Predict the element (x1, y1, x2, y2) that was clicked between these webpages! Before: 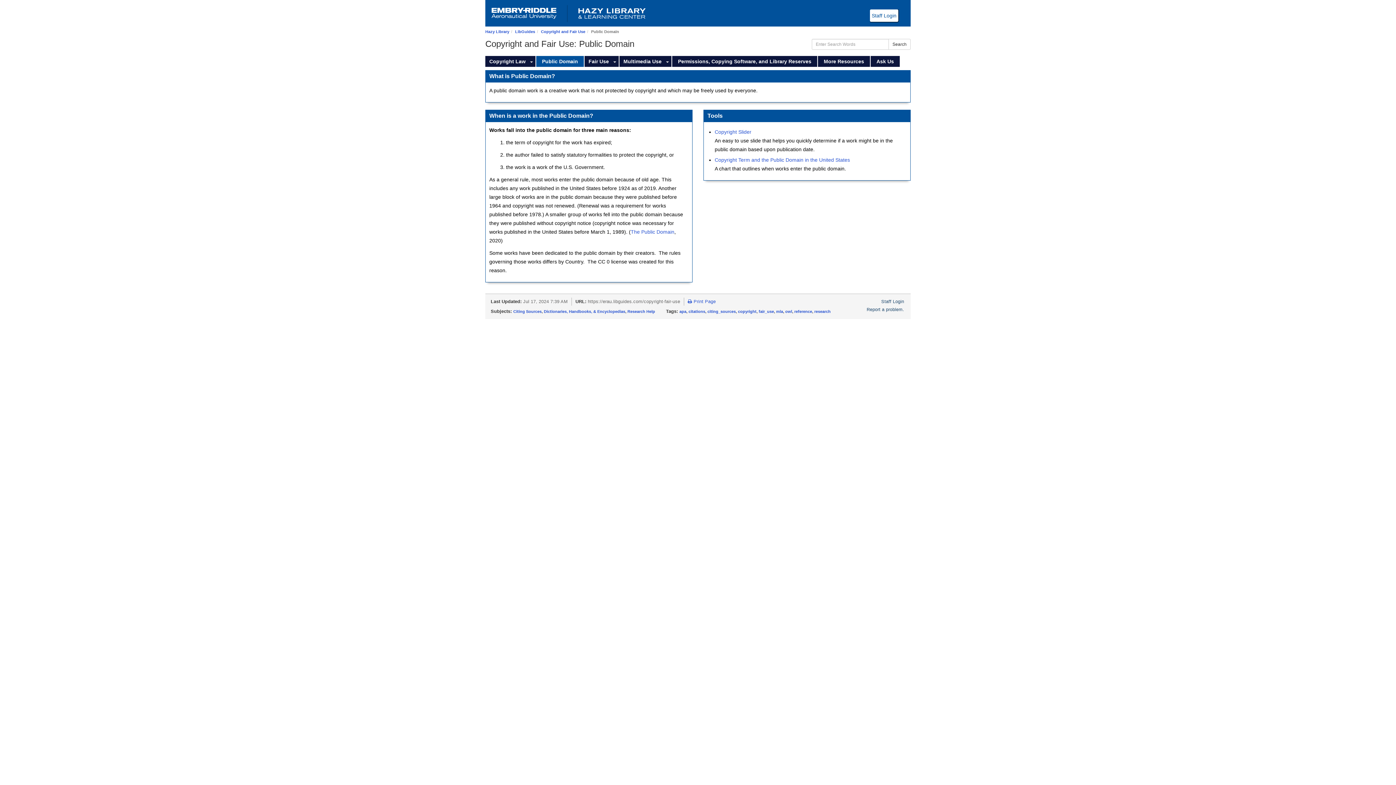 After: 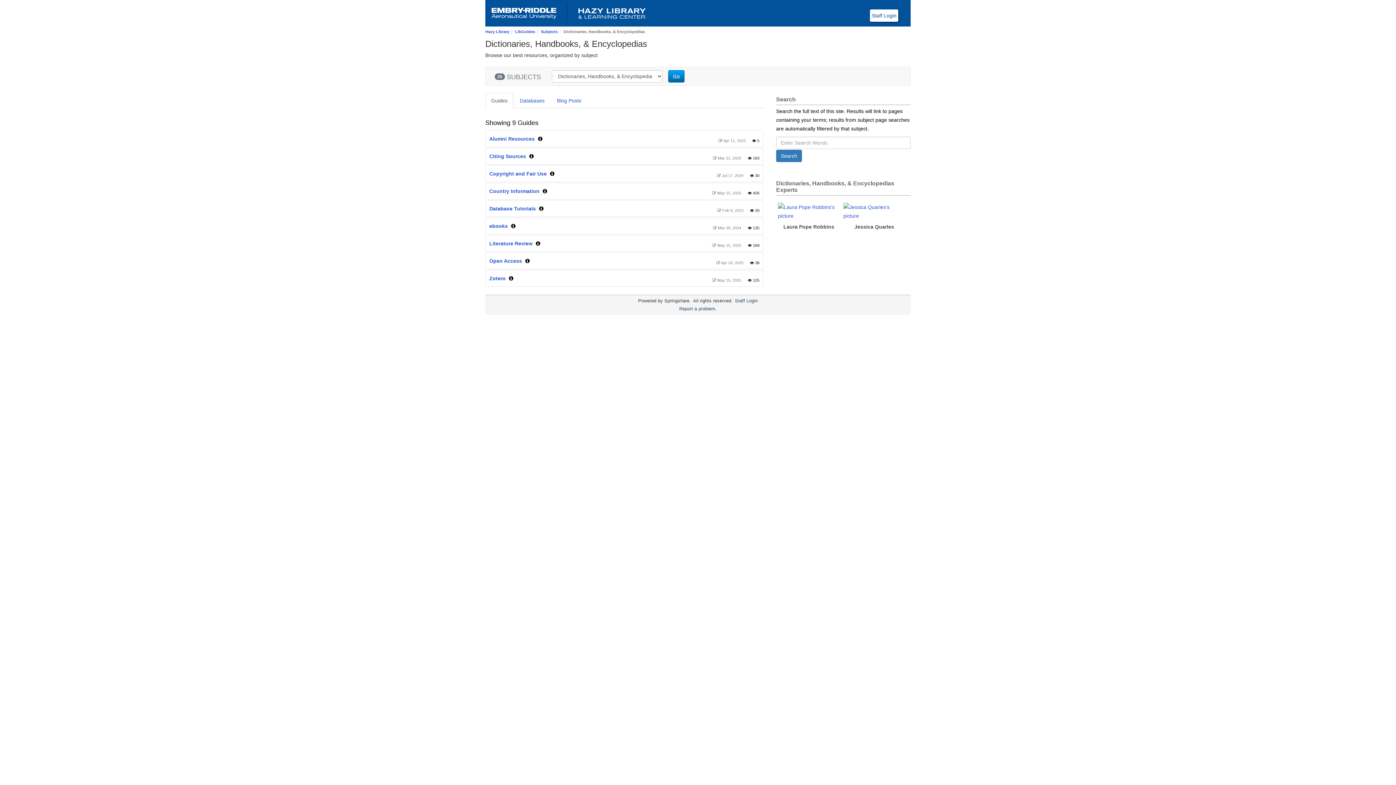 Action: bbox: (544, 309, 625, 313) label: Dictionaries, Handbooks, & Encyclopedias